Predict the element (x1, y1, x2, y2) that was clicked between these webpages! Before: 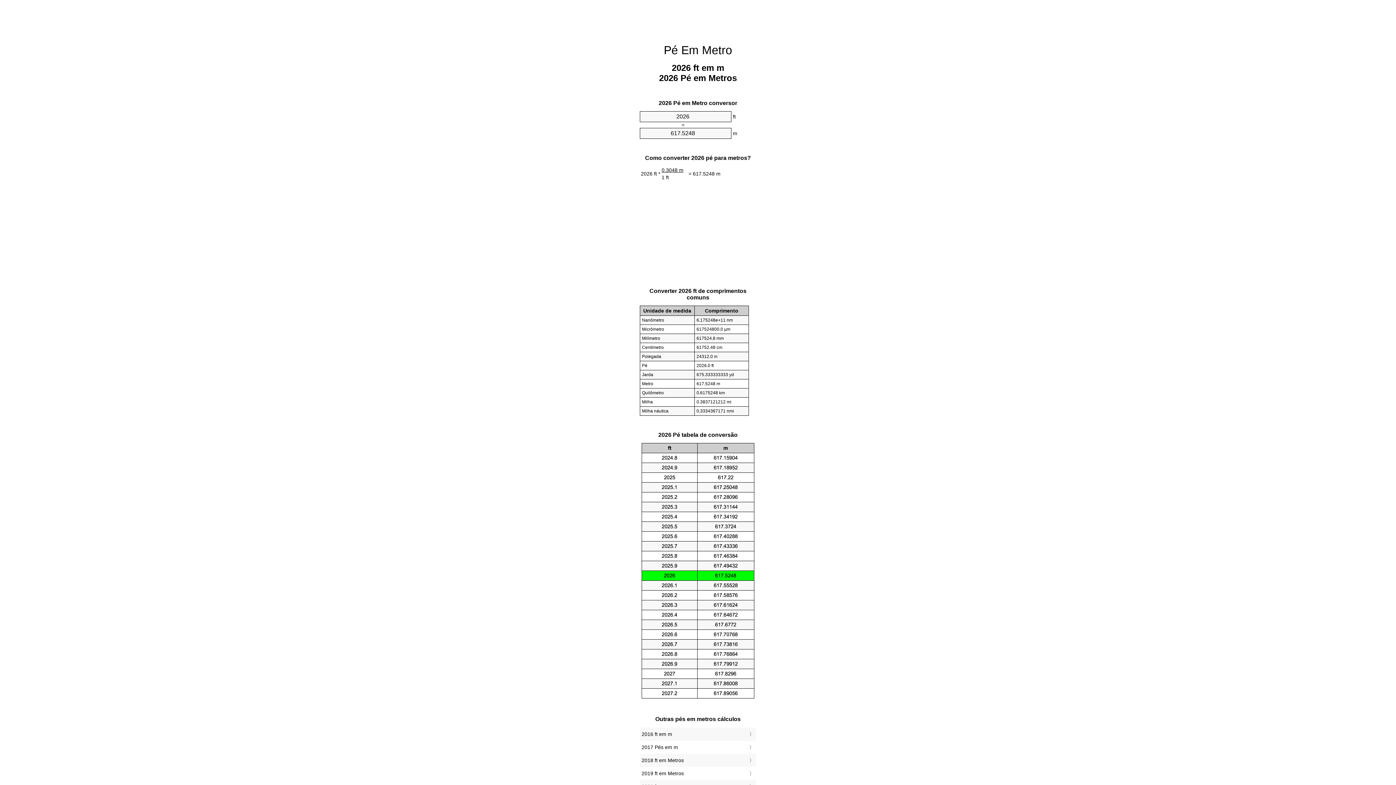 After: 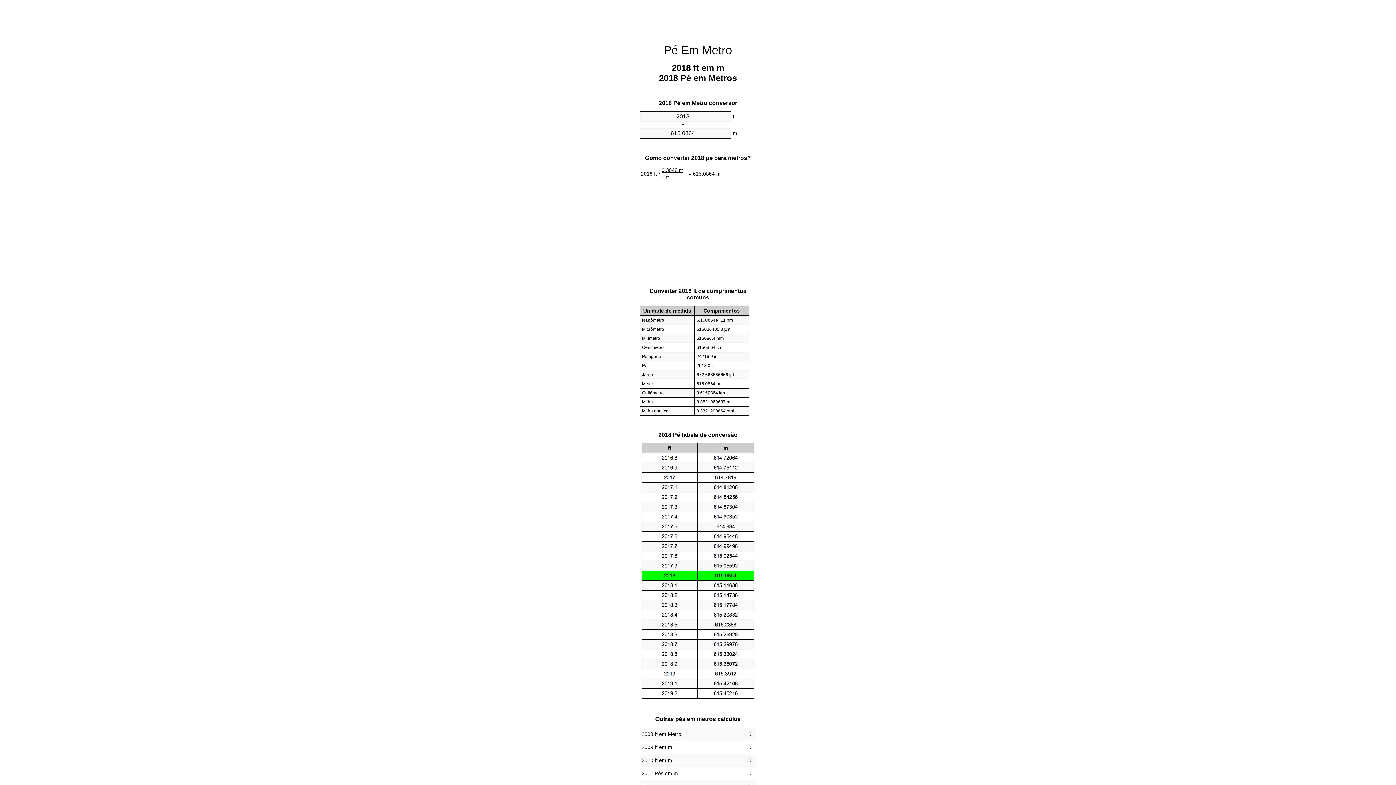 Action: label: 2018 ft em Metros bbox: (641, 756, 754, 765)